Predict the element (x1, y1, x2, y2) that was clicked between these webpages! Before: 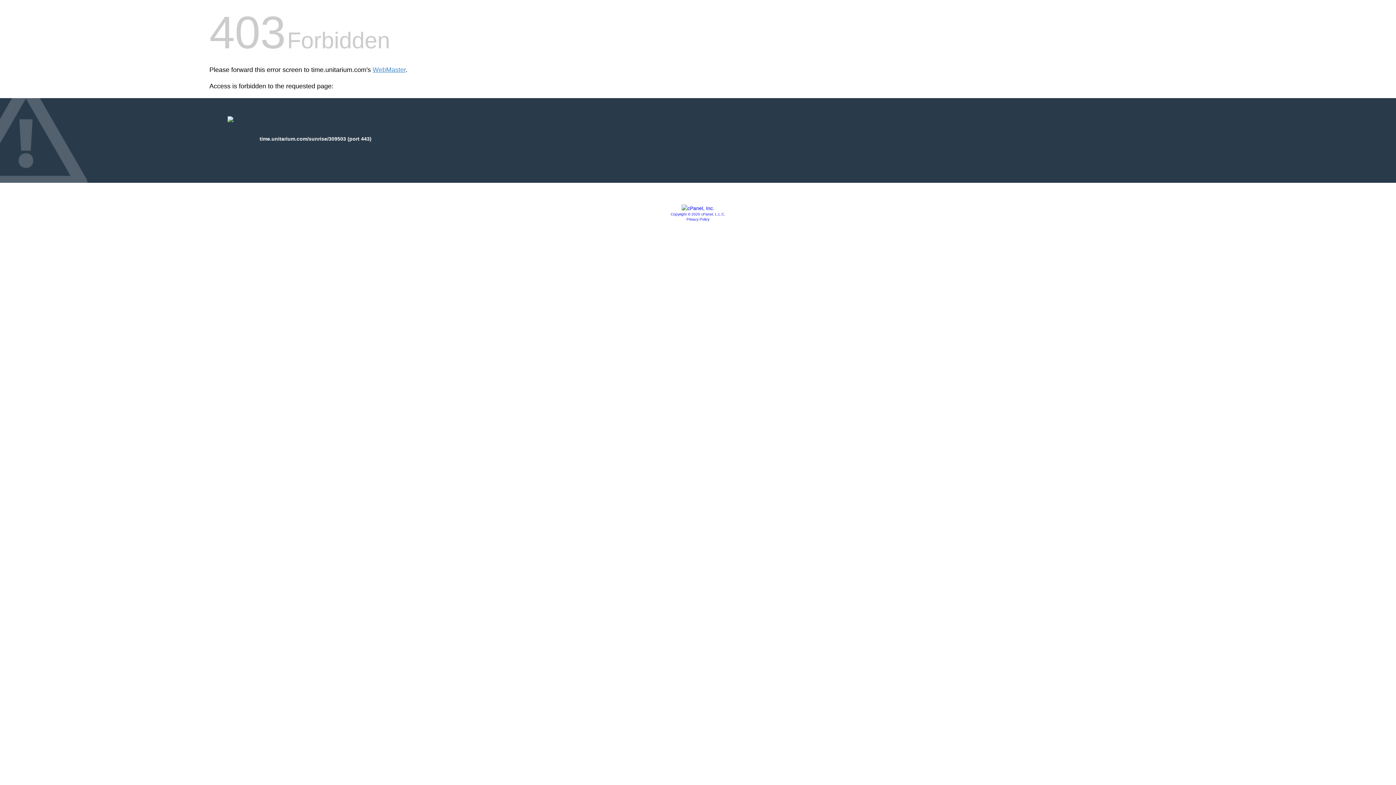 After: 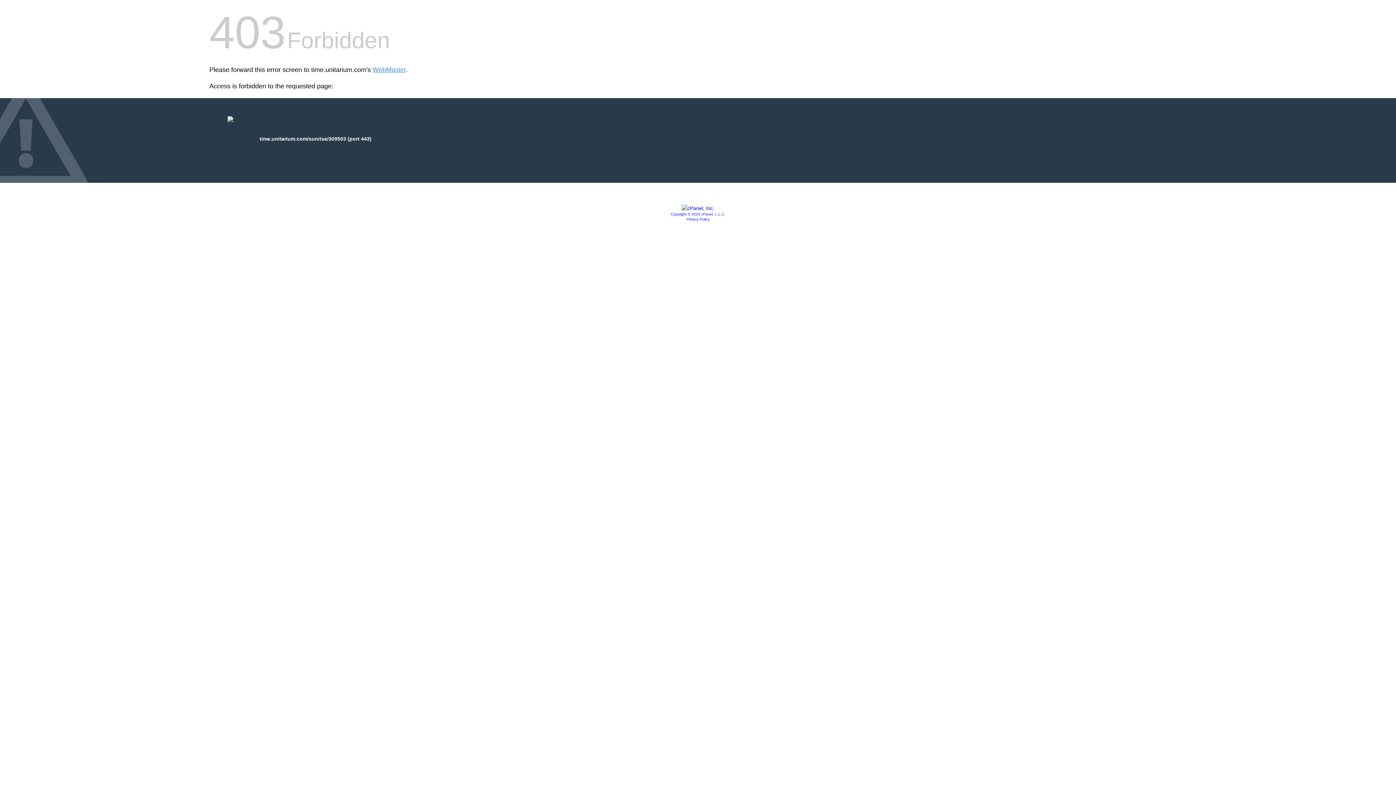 Action: label: Copyright © 2020 cPanel, L.L.C. bbox: (670, 212, 725, 216)